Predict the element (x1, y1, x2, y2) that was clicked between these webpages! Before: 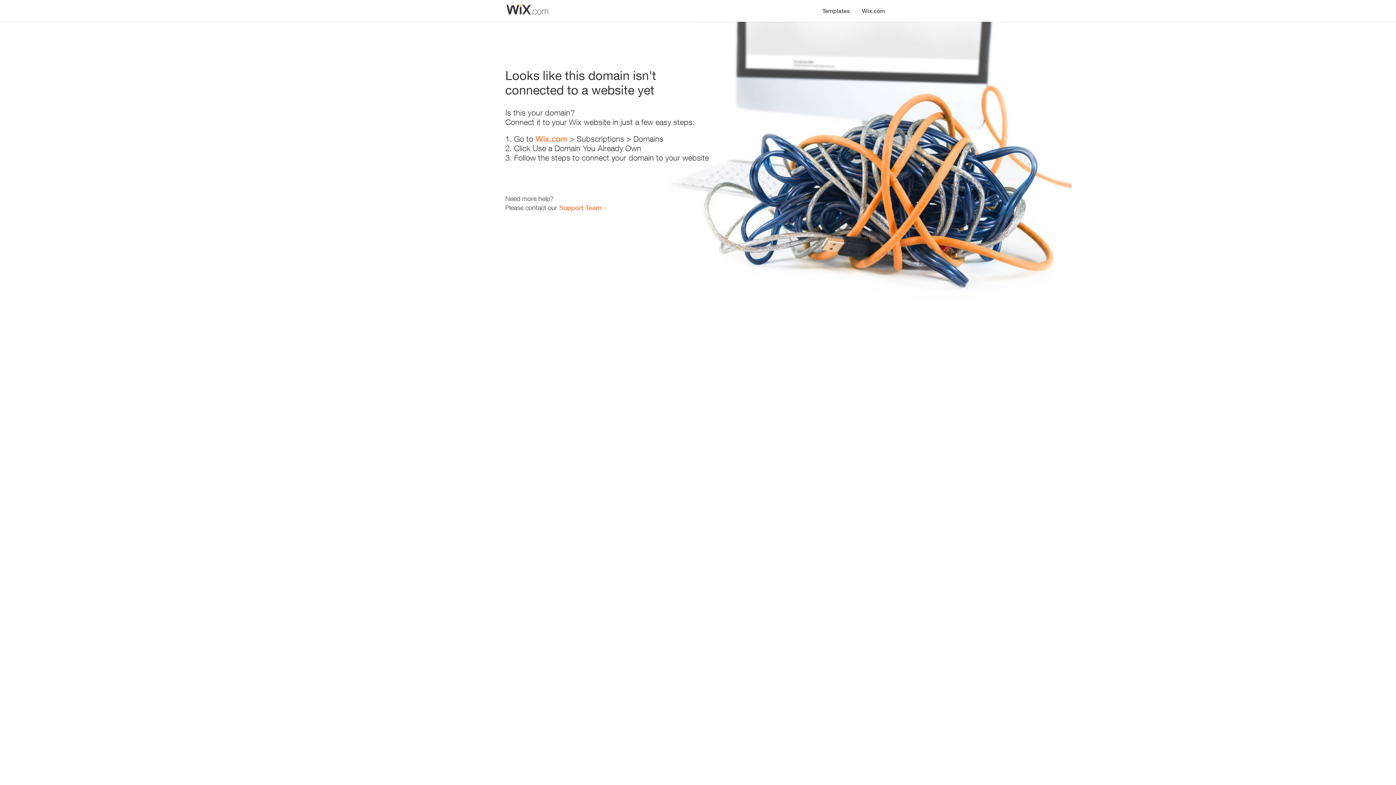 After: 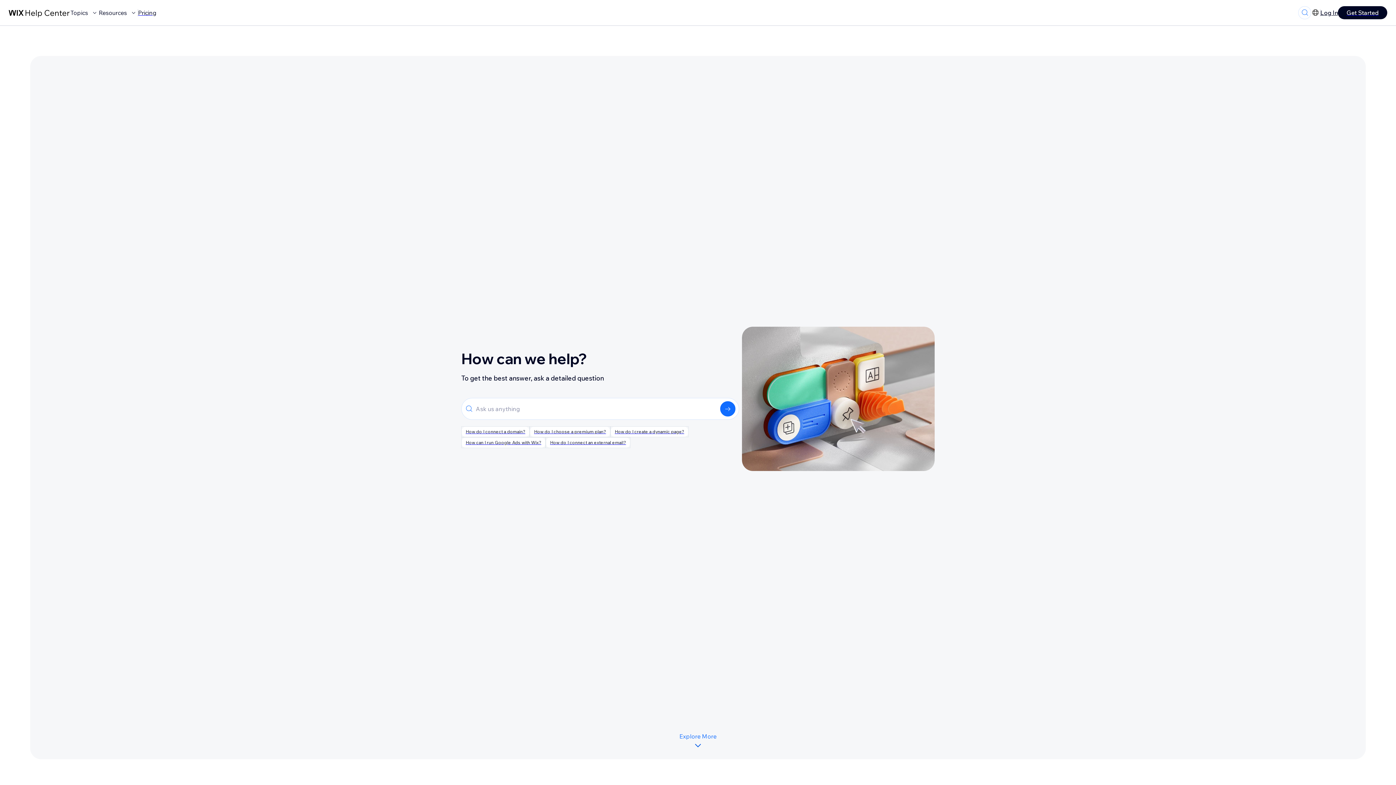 Action: bbox: (559, 203, 601, 211) label: Support Team